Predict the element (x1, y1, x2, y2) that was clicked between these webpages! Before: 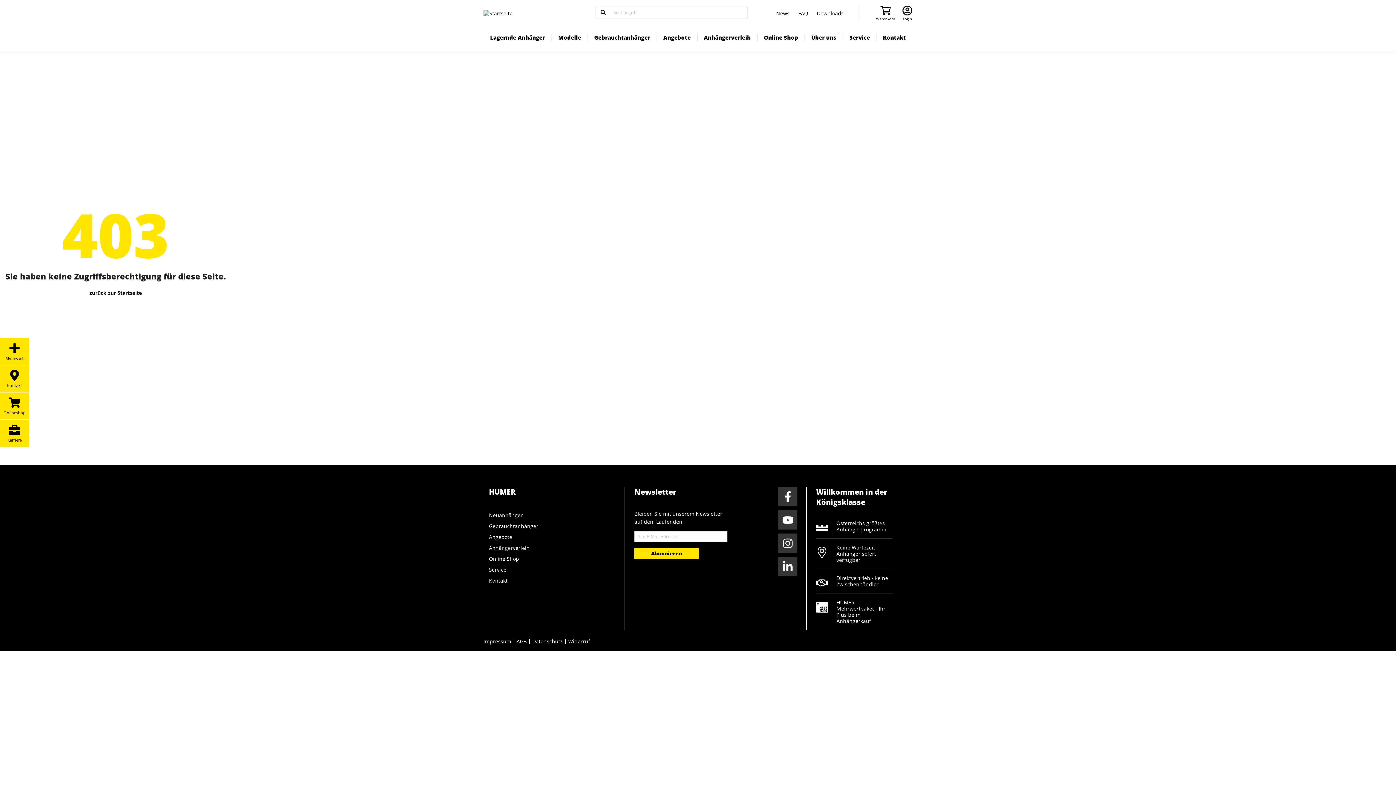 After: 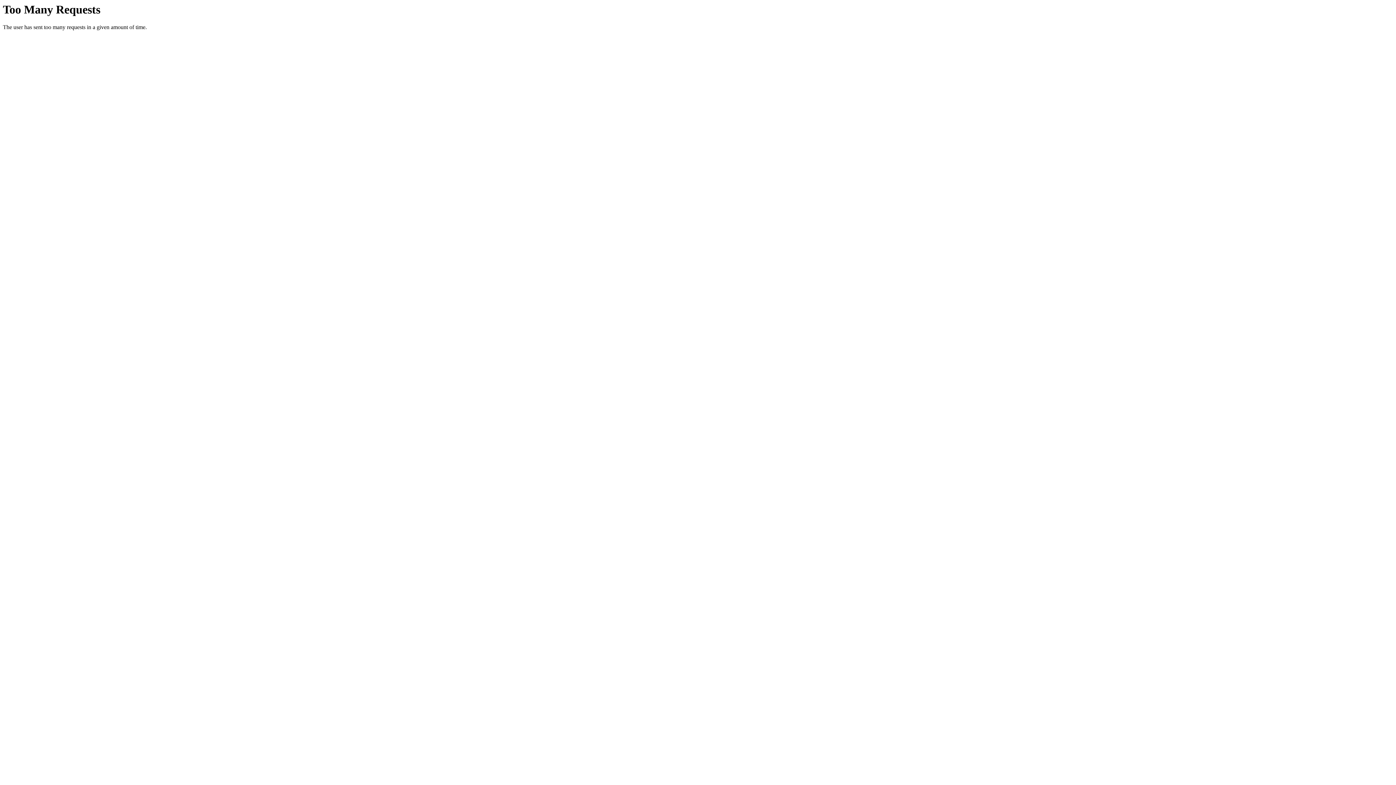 Action: label: Downloads bbox: (812, 7, 848, 18)